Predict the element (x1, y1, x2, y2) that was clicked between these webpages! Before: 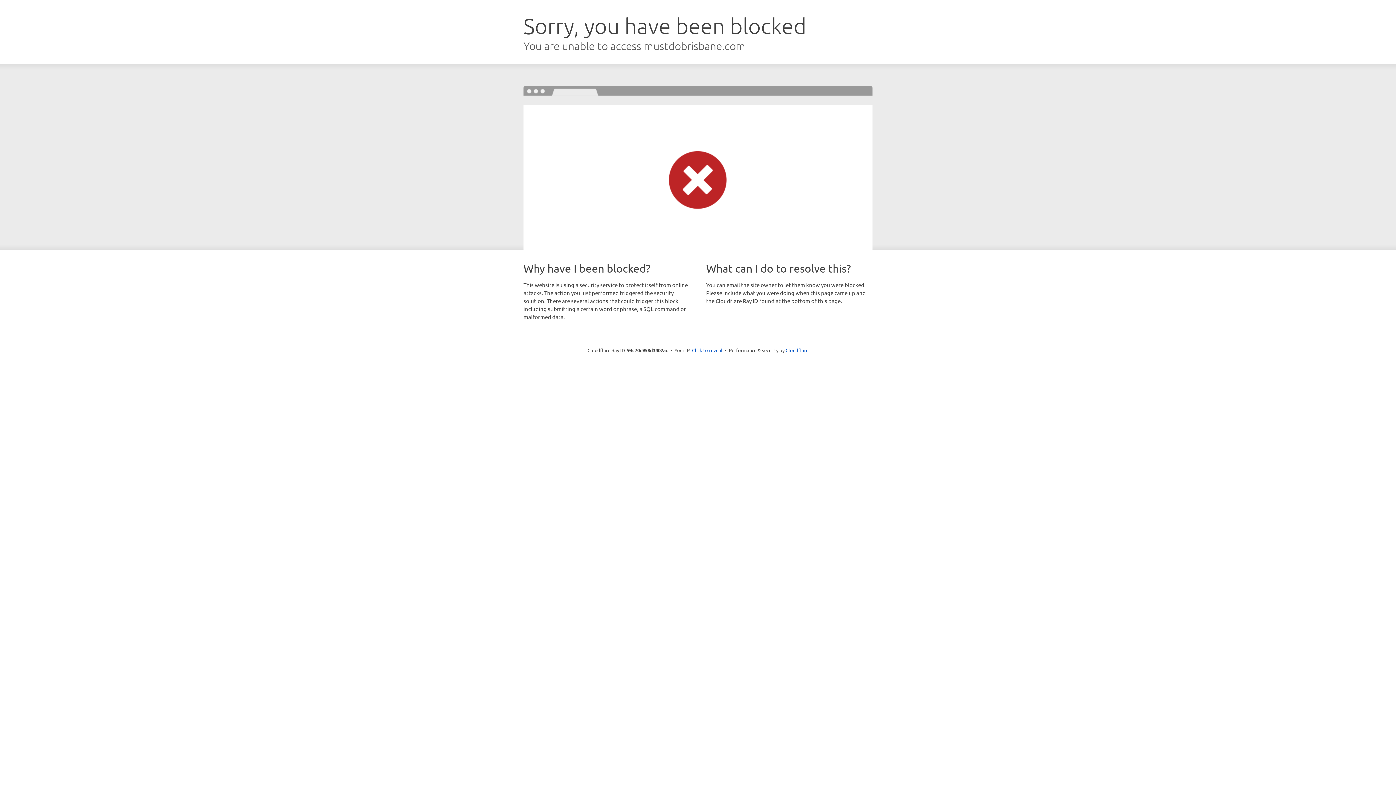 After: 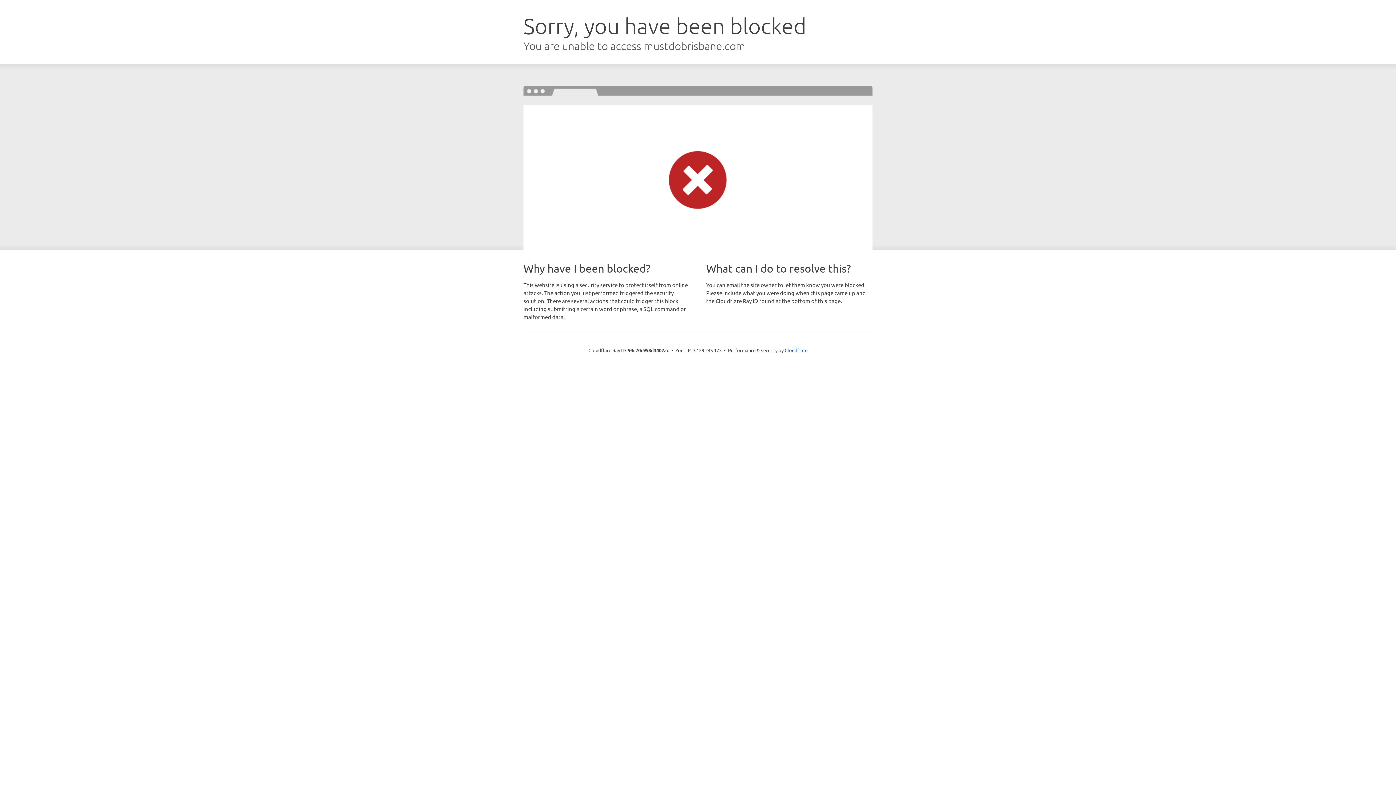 Action: bbox: (692, 346, 722, 353) label: Click to reveal